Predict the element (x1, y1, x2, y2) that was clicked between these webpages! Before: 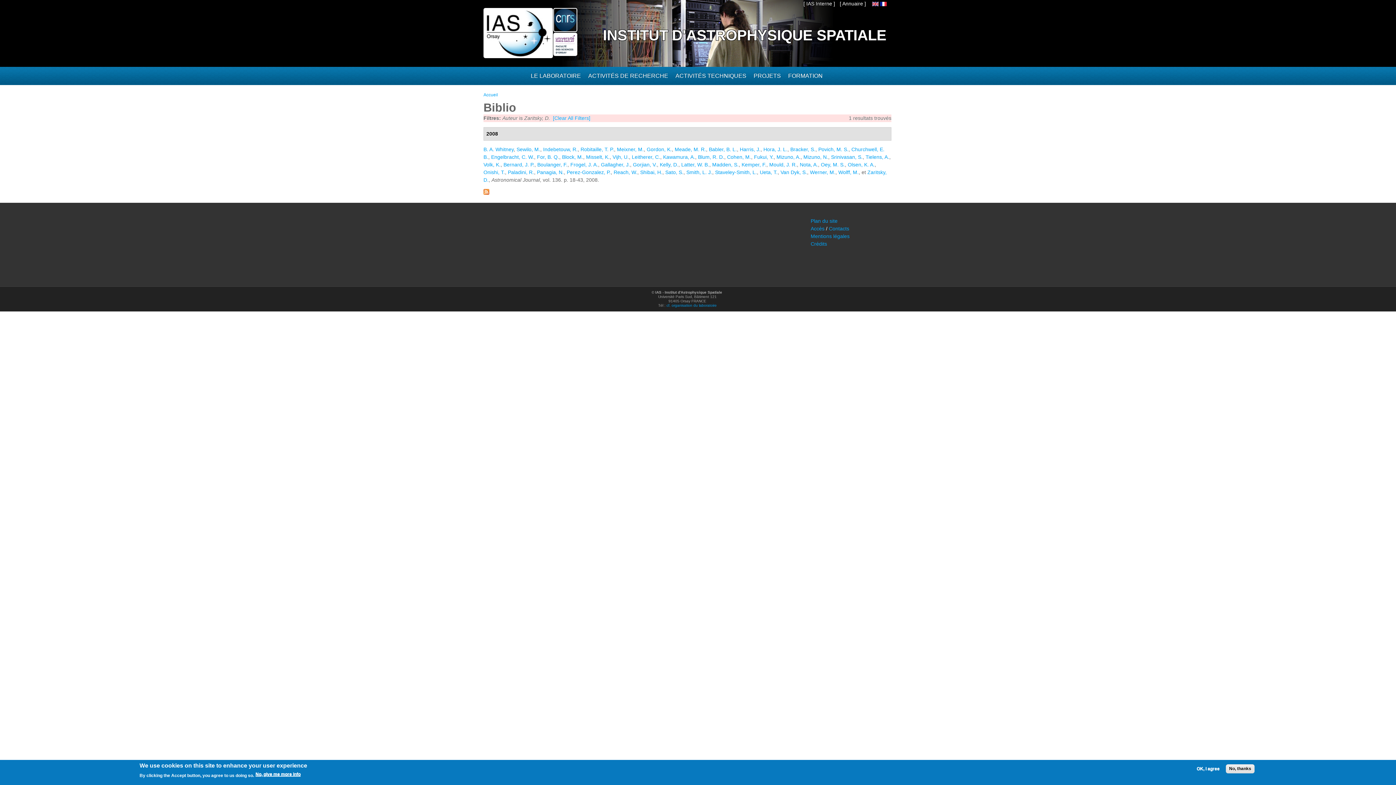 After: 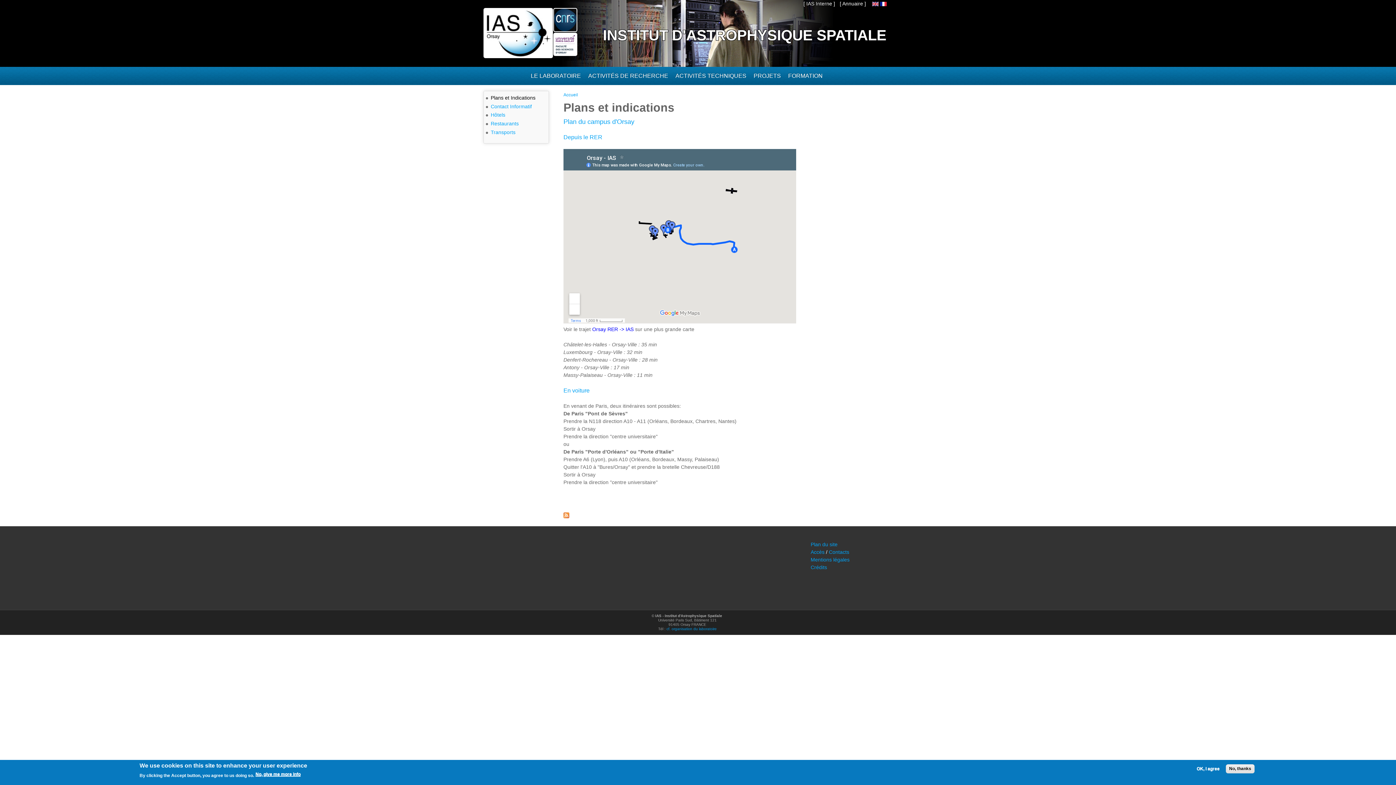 Action: bbox: (810, 225, 824, 231) label: Accès